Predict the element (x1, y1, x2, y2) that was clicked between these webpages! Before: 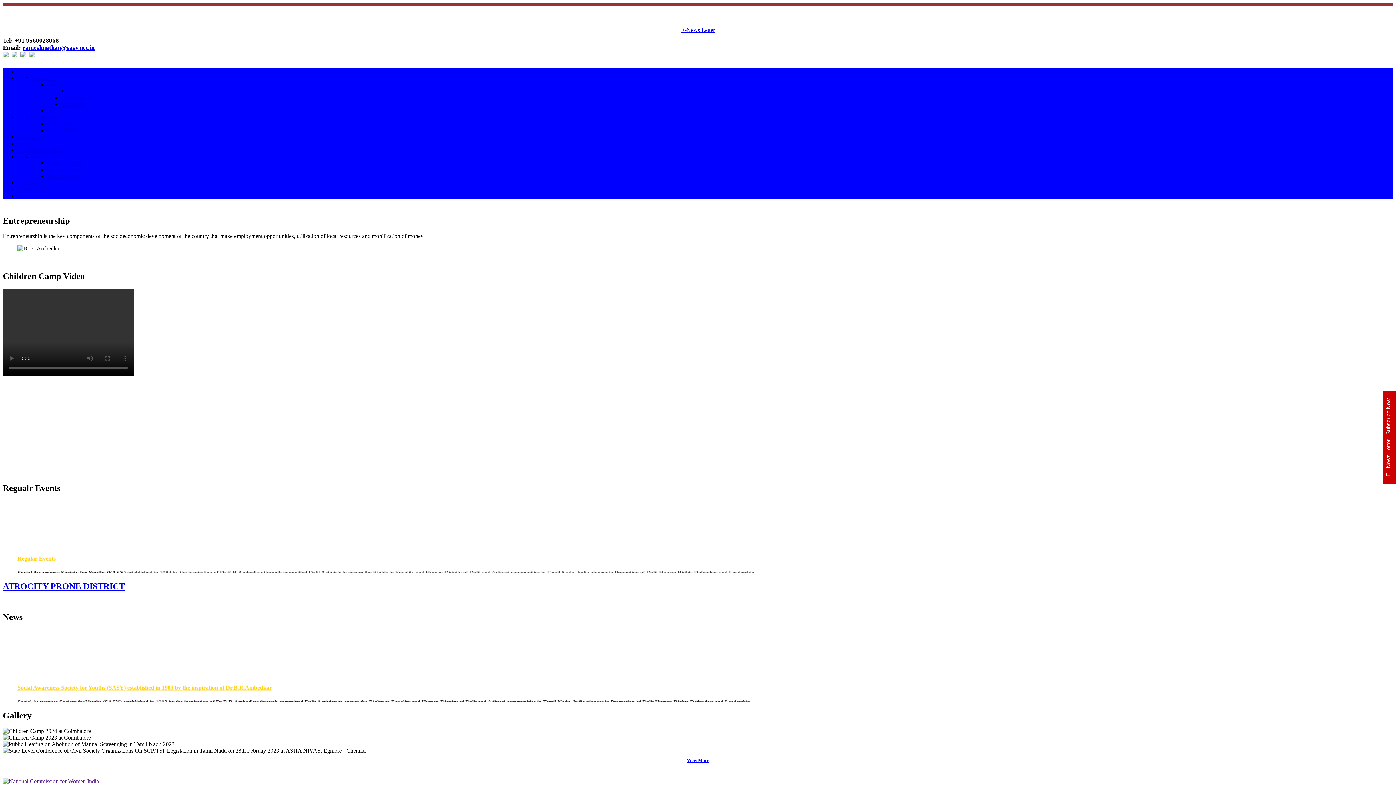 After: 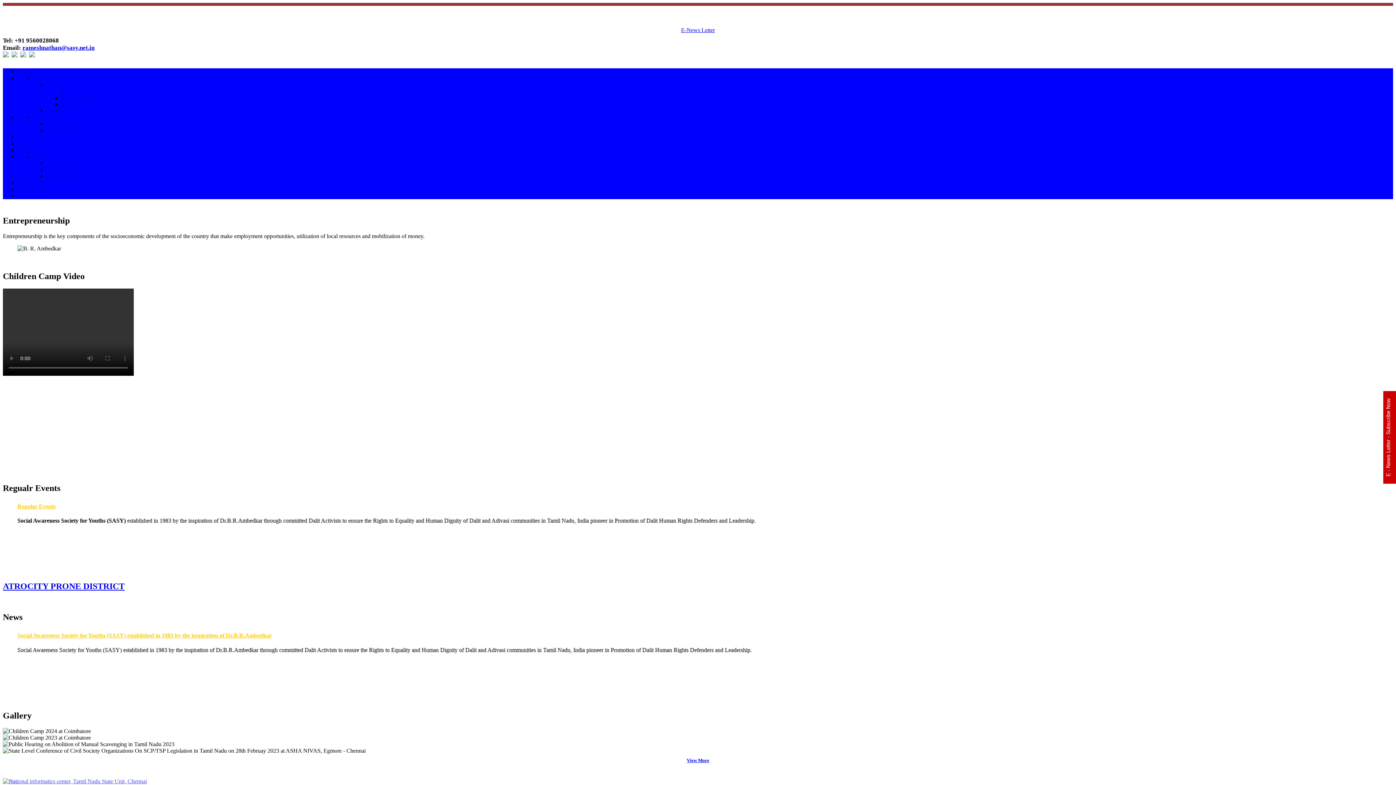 Action: bbox: (32, 153, 49, 159) label: Reports